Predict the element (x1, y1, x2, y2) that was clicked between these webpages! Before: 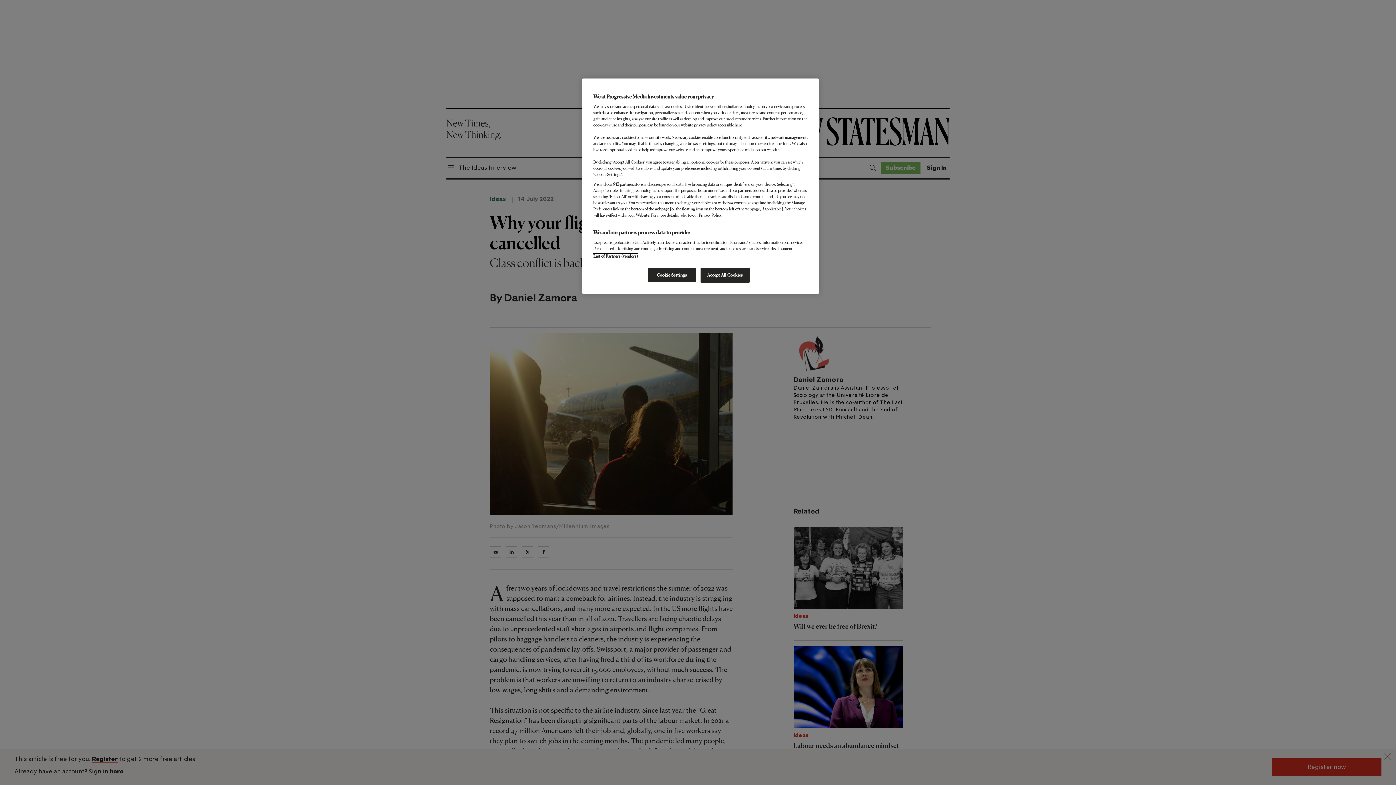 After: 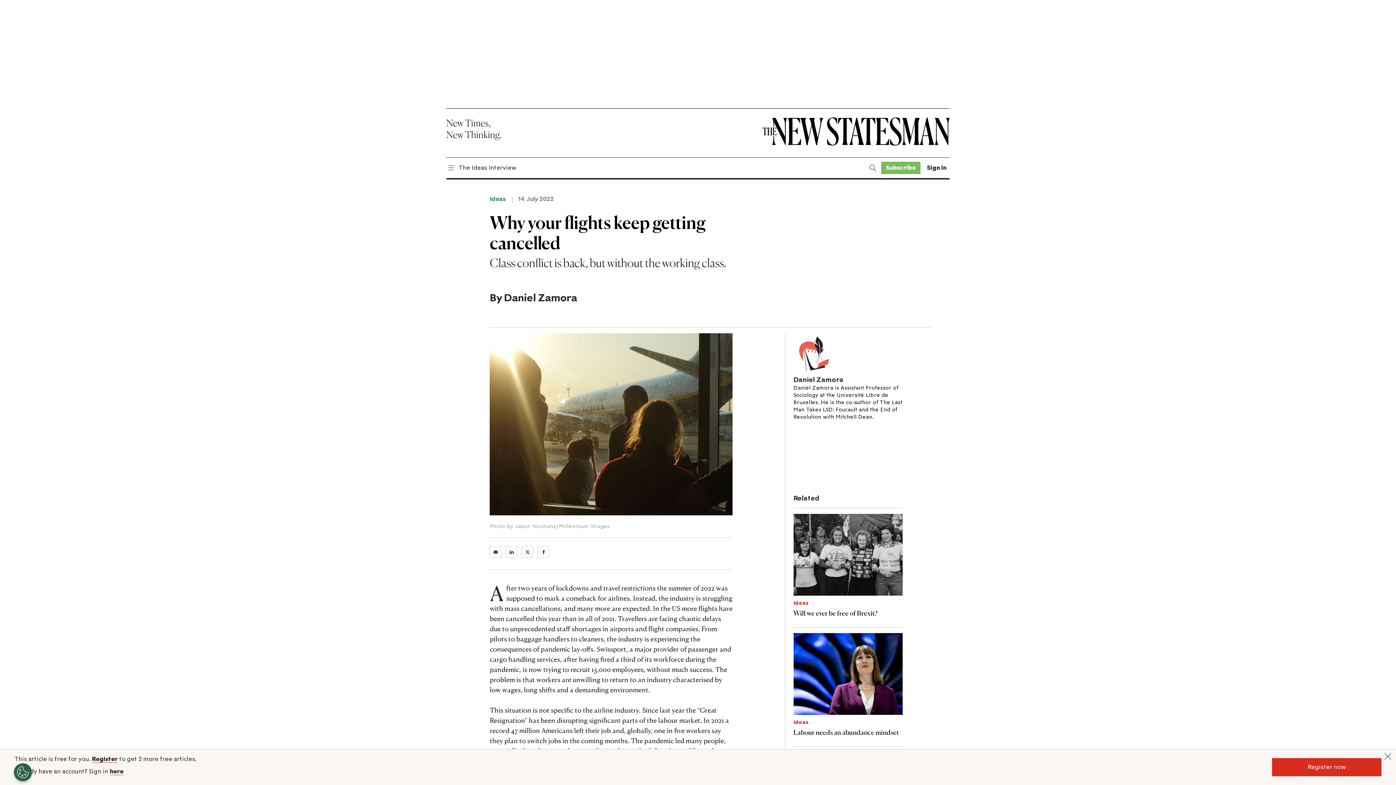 Action: label: Accept All Cookies bbox: (700, 268, 749, 282)